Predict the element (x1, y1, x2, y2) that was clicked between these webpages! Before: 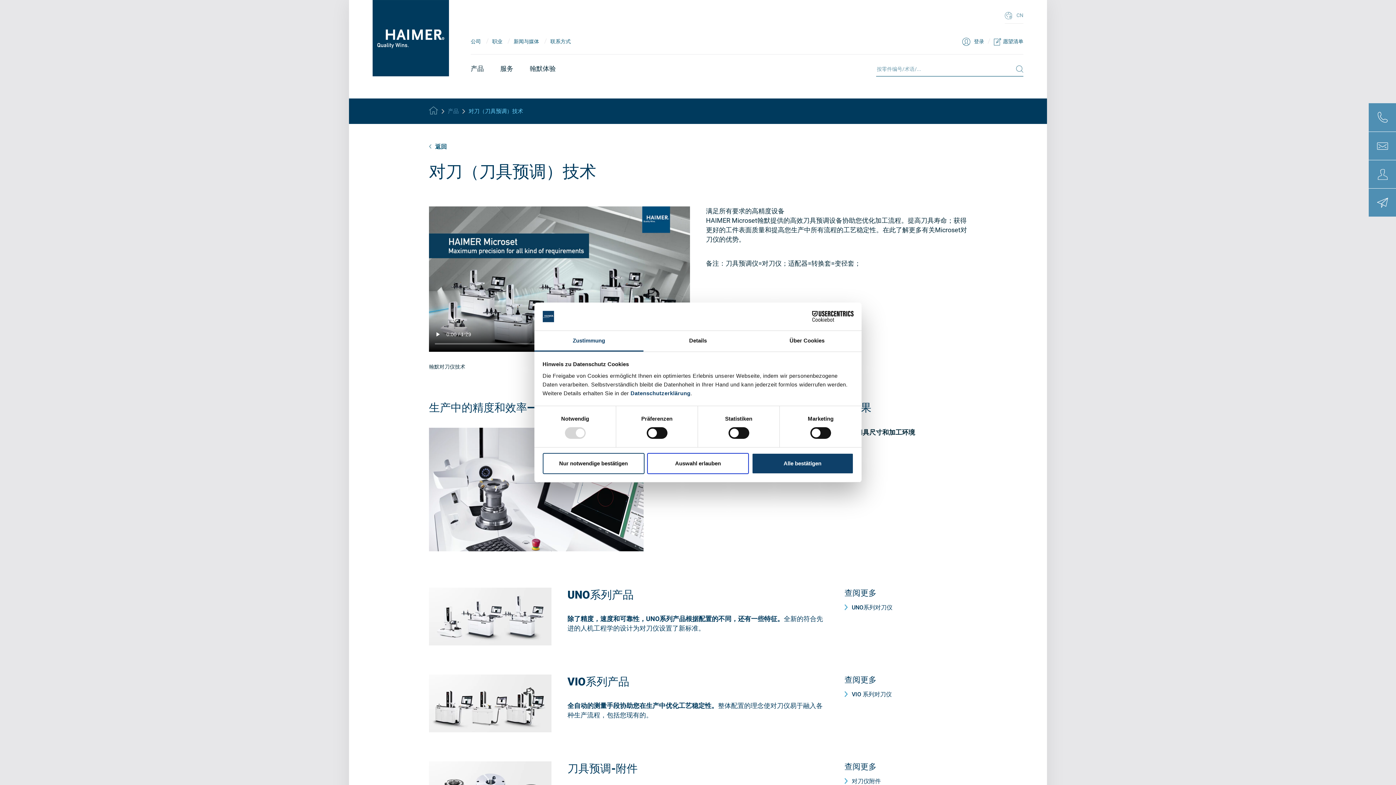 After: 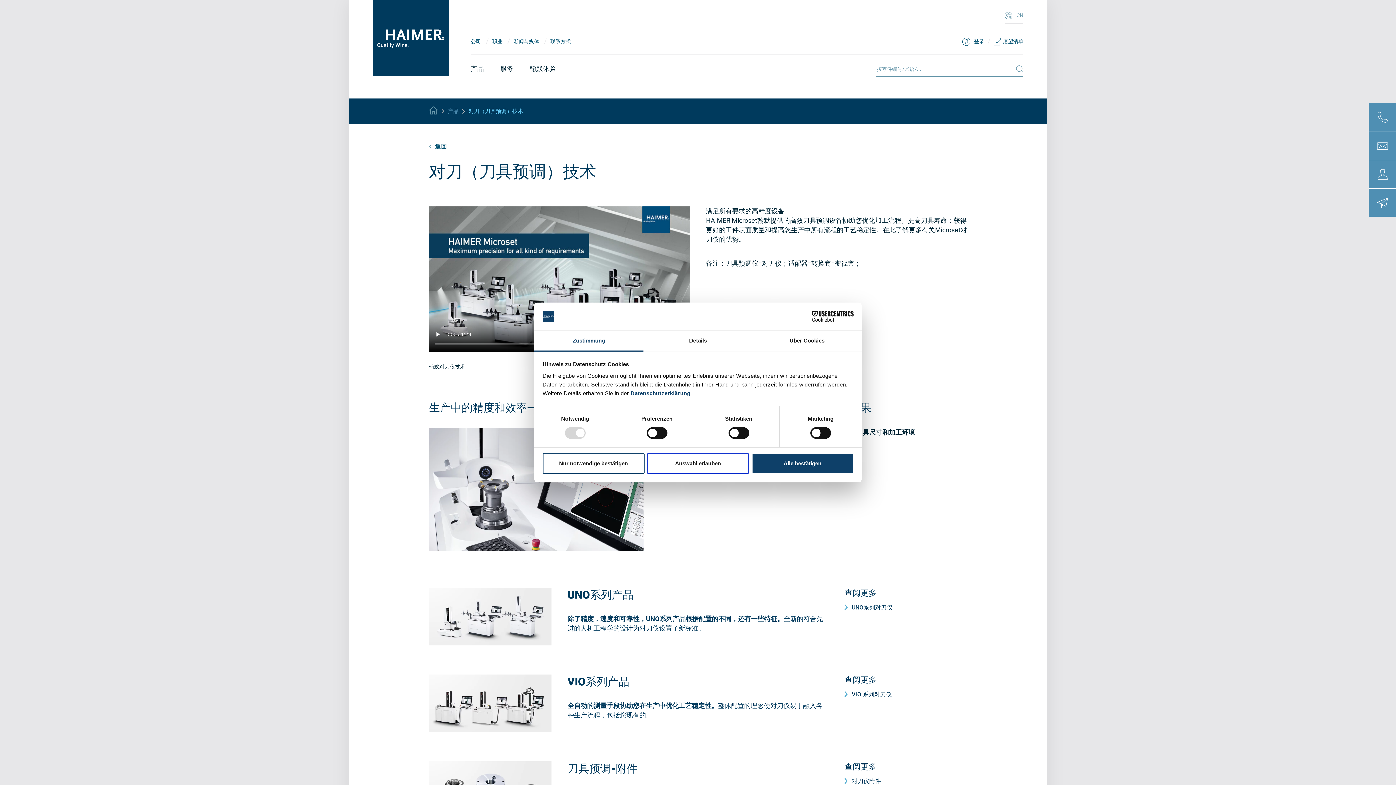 Action: bbox: (790, 311, 853, 322) label: Cookiebot - opens in a new window